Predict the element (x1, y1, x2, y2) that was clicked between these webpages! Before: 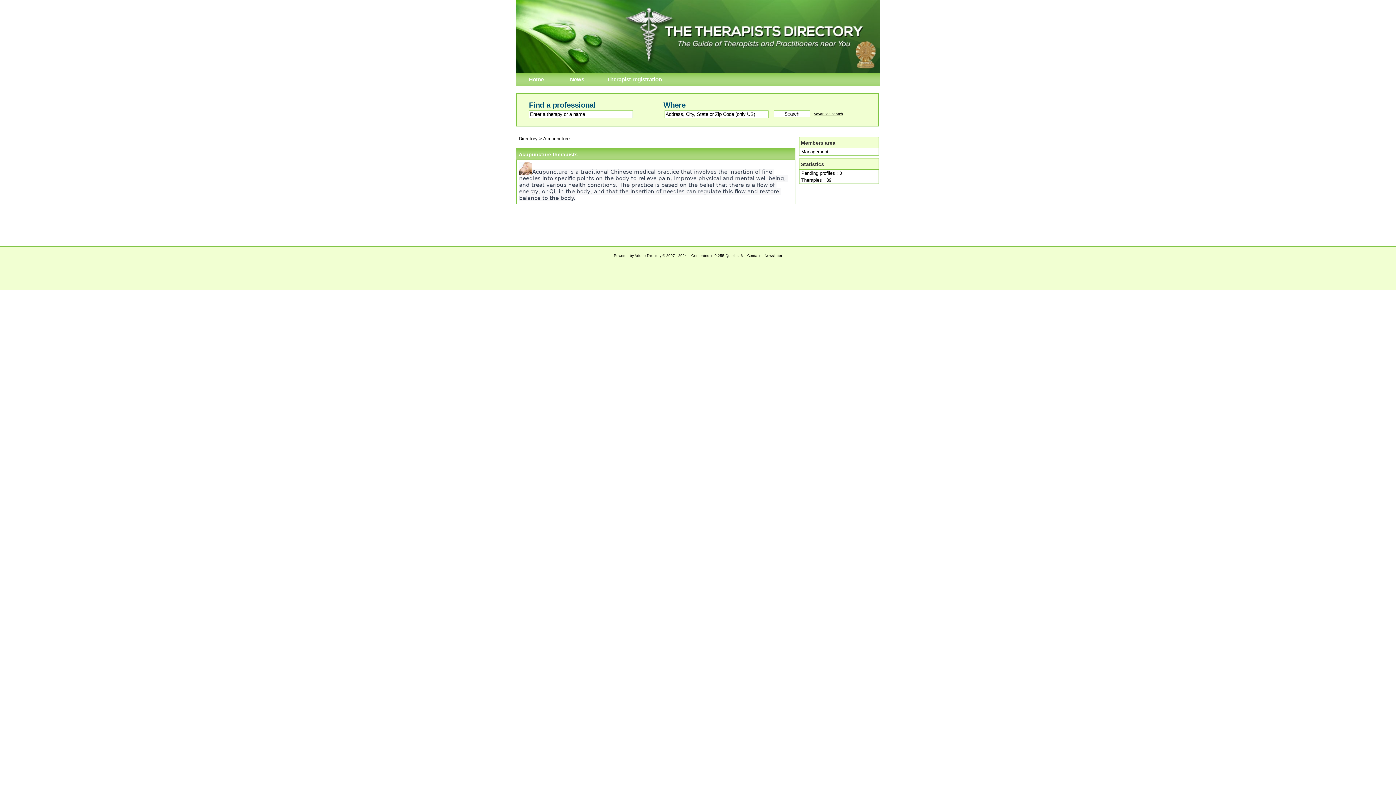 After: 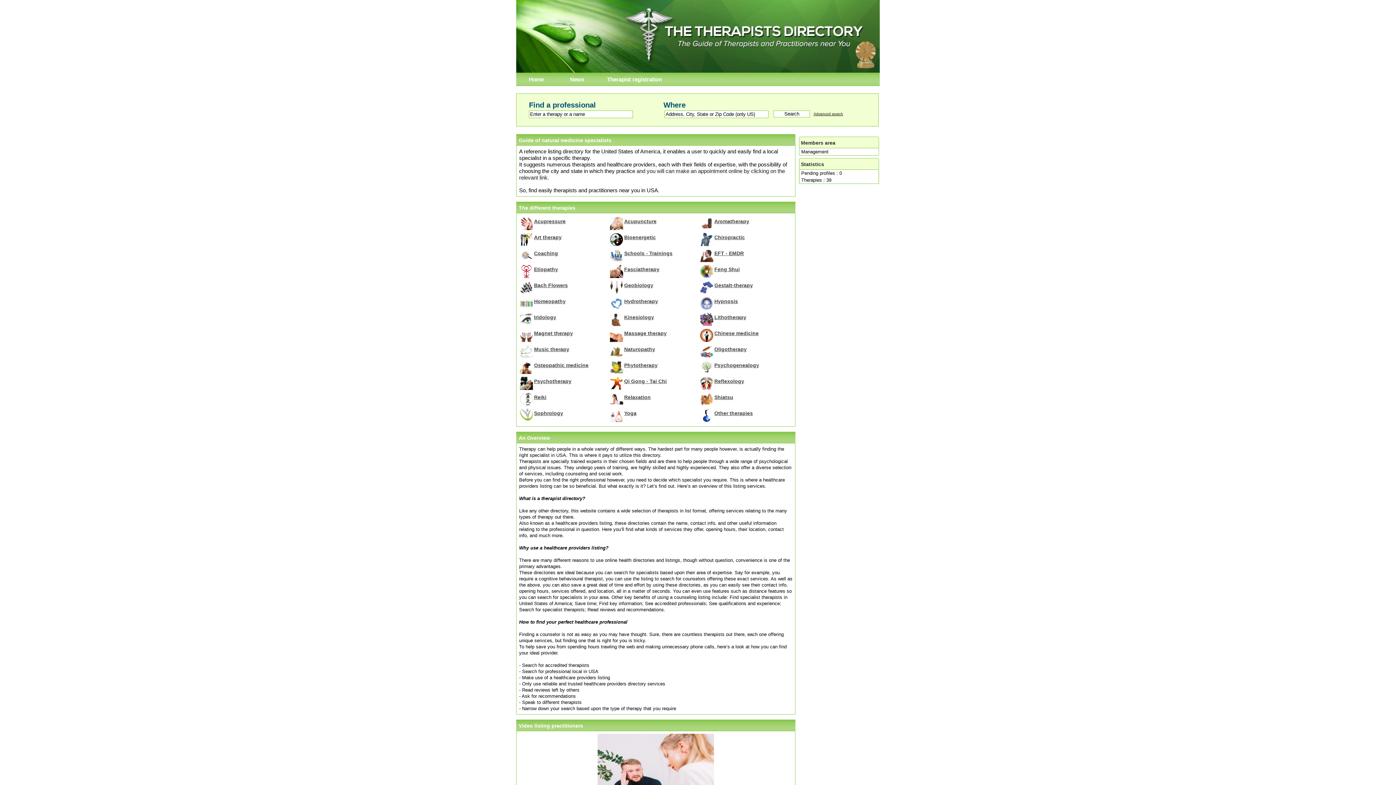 Action: label: Directory bbox: (518, 136, 537, 141)